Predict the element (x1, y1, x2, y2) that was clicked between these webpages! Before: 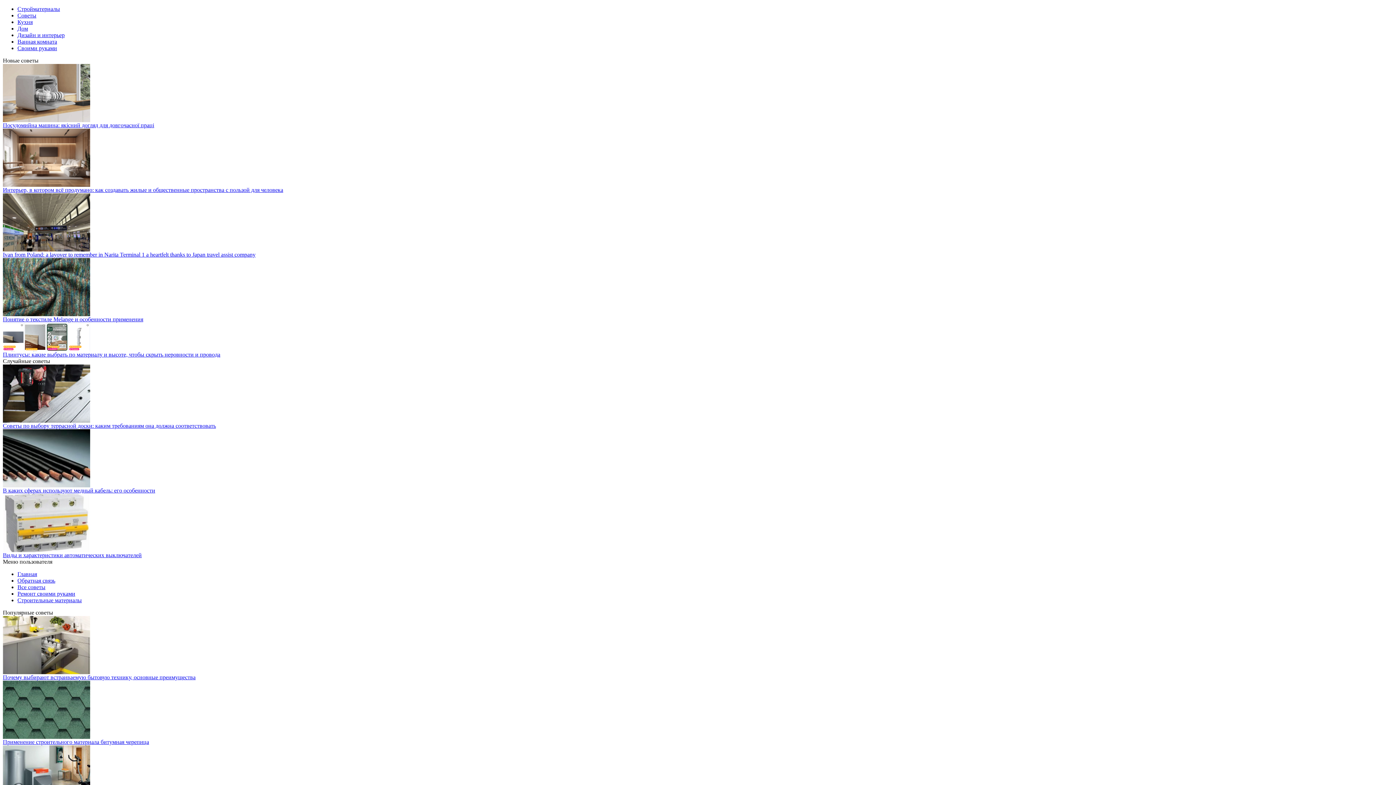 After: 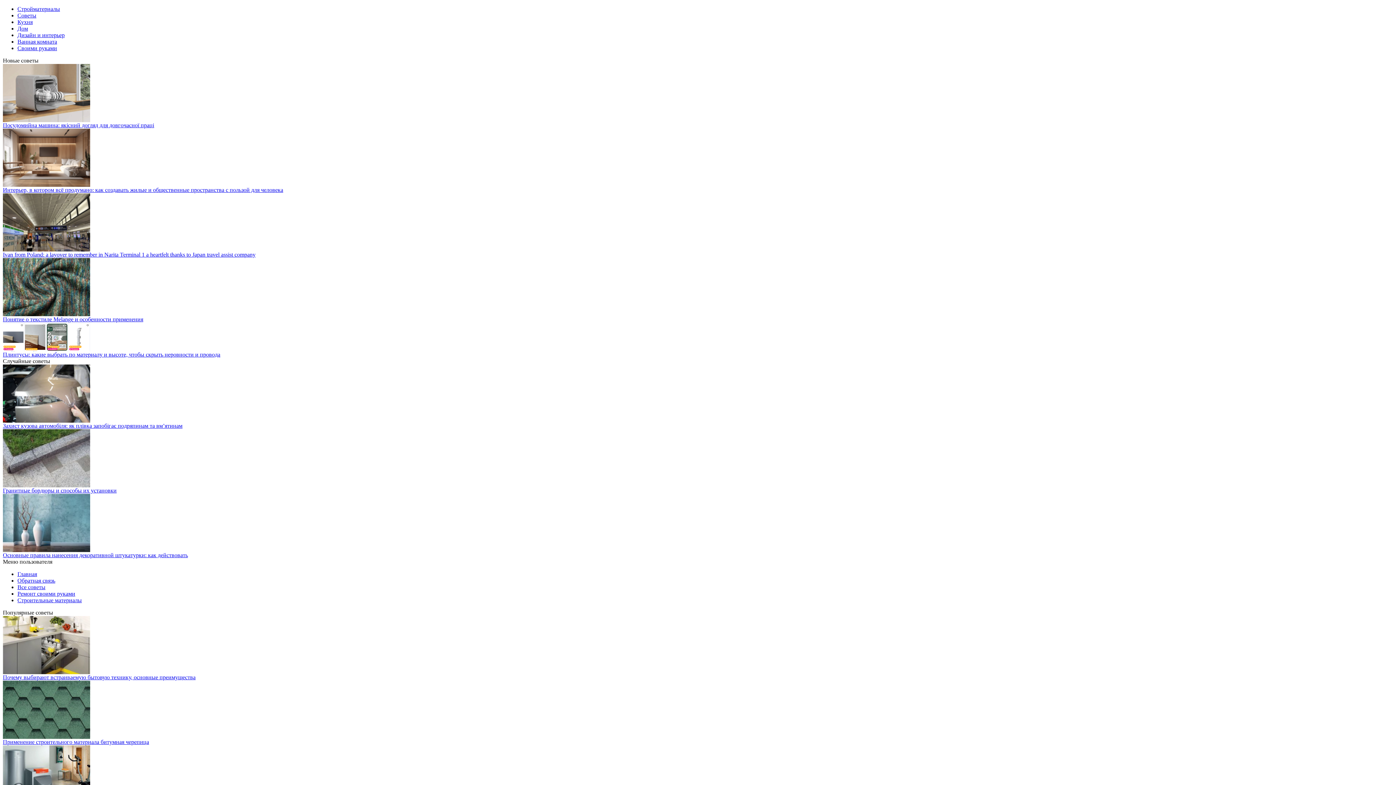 Action: label: Плинтусы: какие выбрать по материалу и высоте, чтобы скрыть неровности и провода bbox: (2, 351, 220, 357)